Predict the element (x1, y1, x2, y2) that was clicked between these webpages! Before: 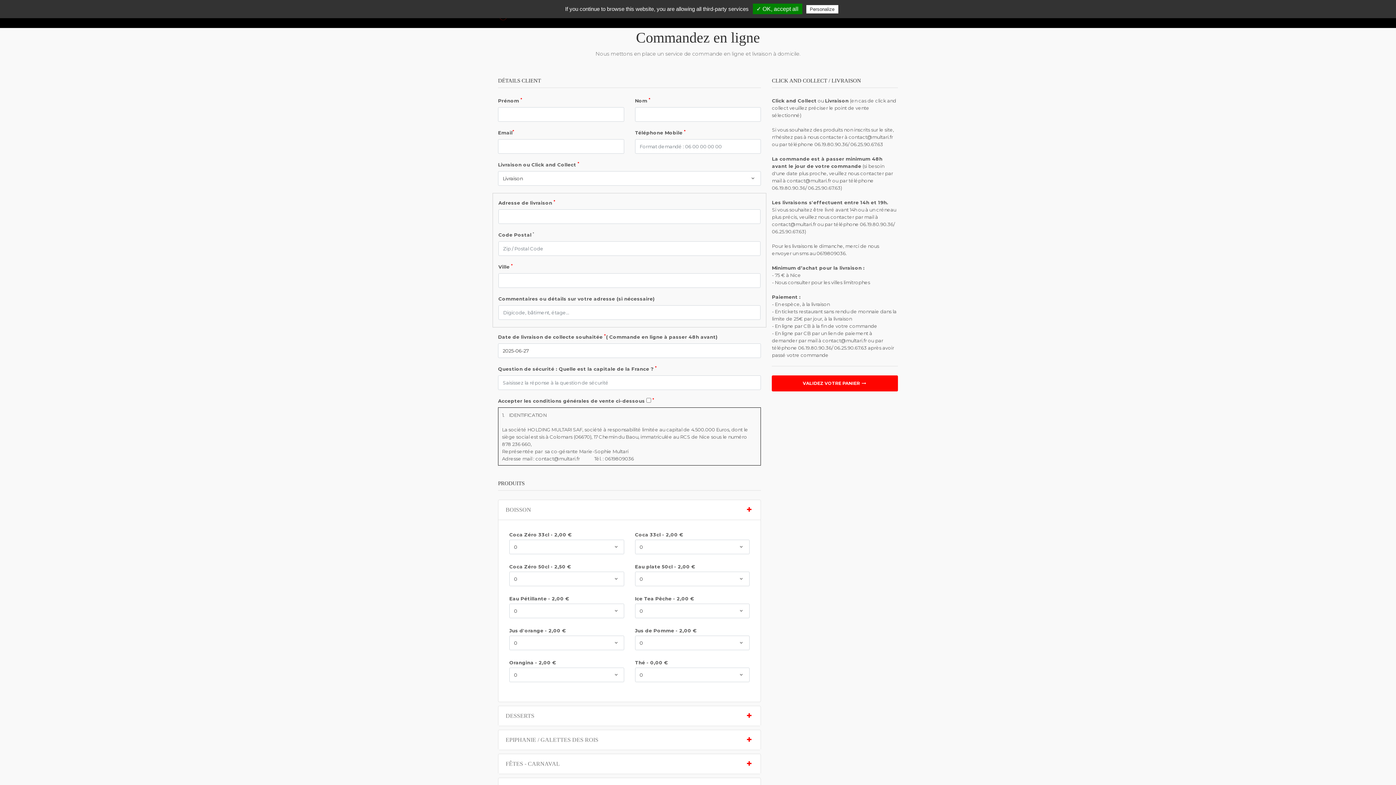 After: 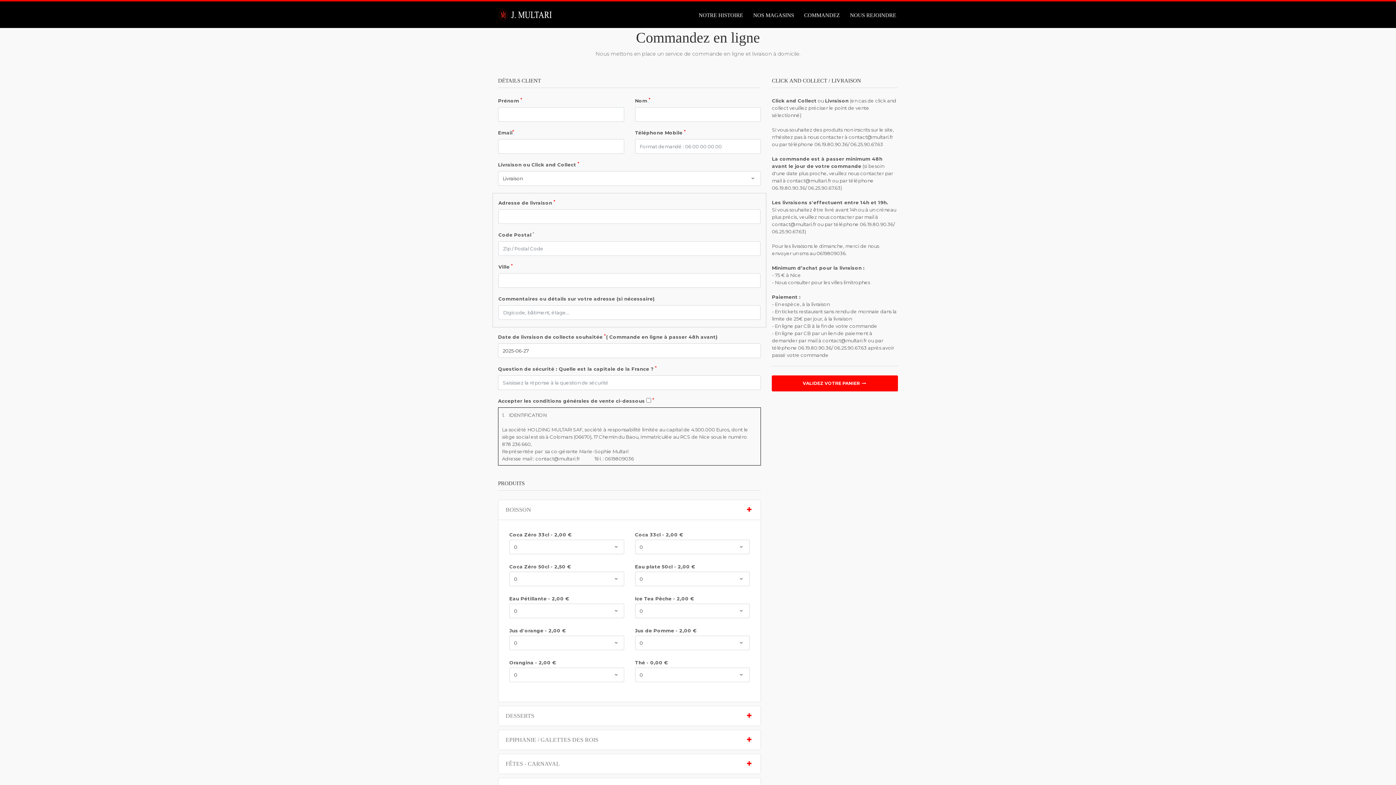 Action: label: ✓ OK, accept all bbox: (752, 3, 802, 14)